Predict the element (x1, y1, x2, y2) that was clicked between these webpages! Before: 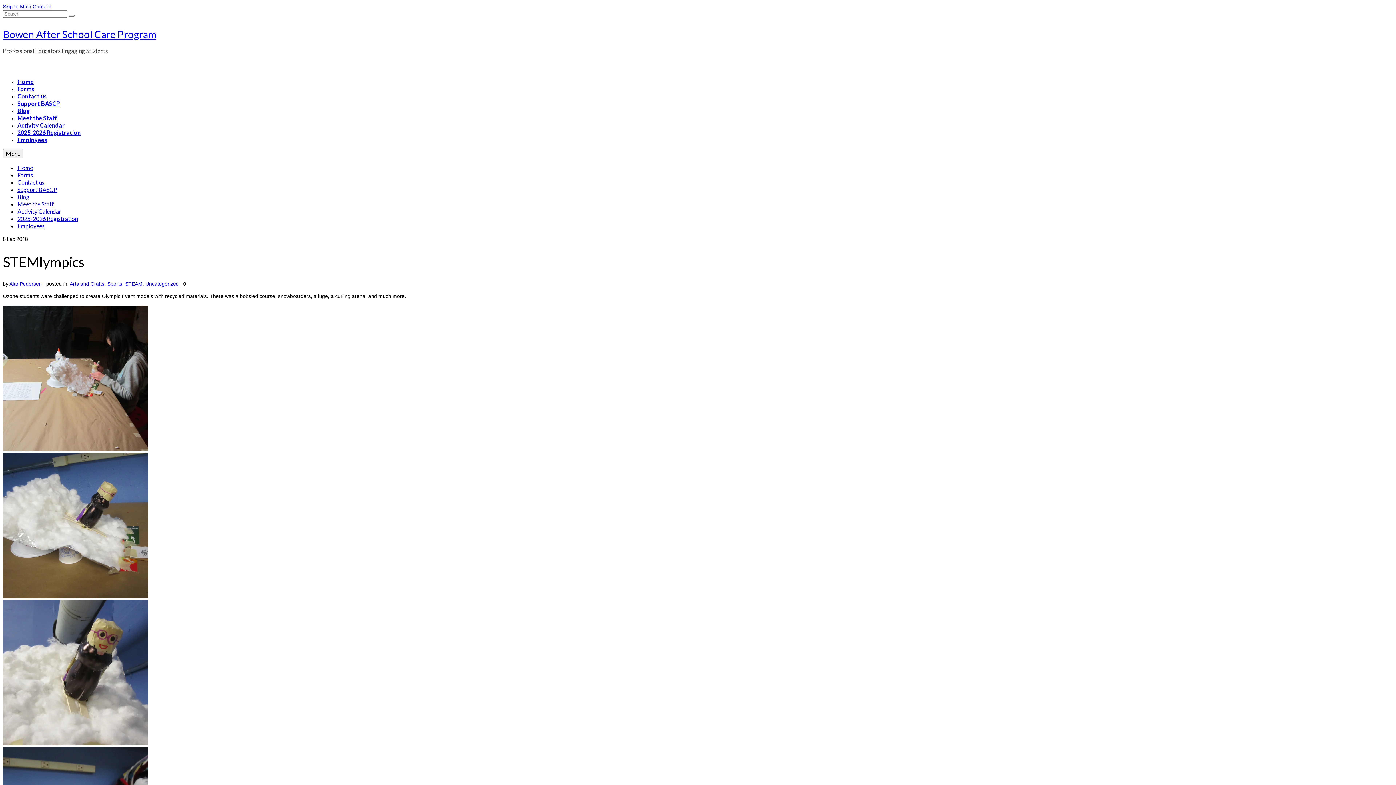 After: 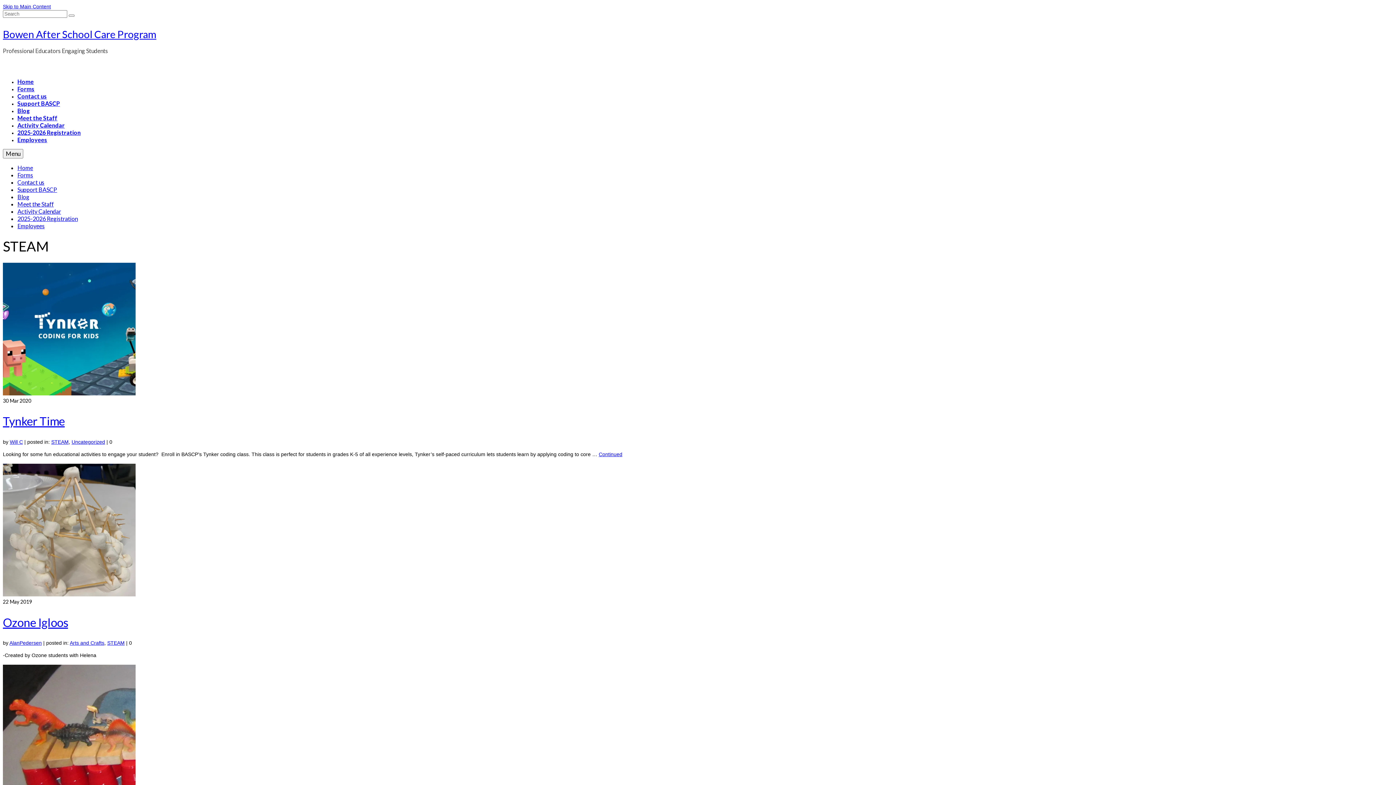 Action: label: STEAM bbox: (125, 281, 142, 286)